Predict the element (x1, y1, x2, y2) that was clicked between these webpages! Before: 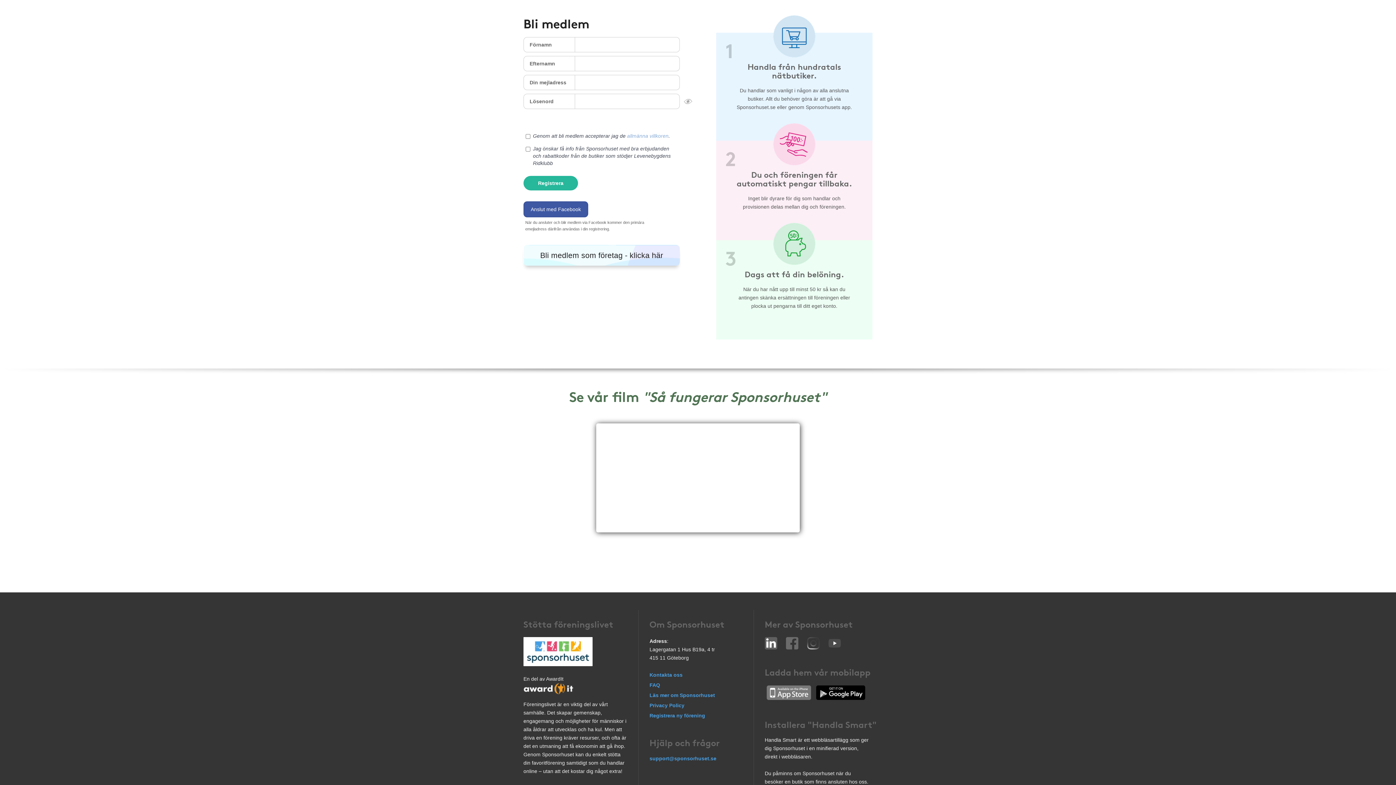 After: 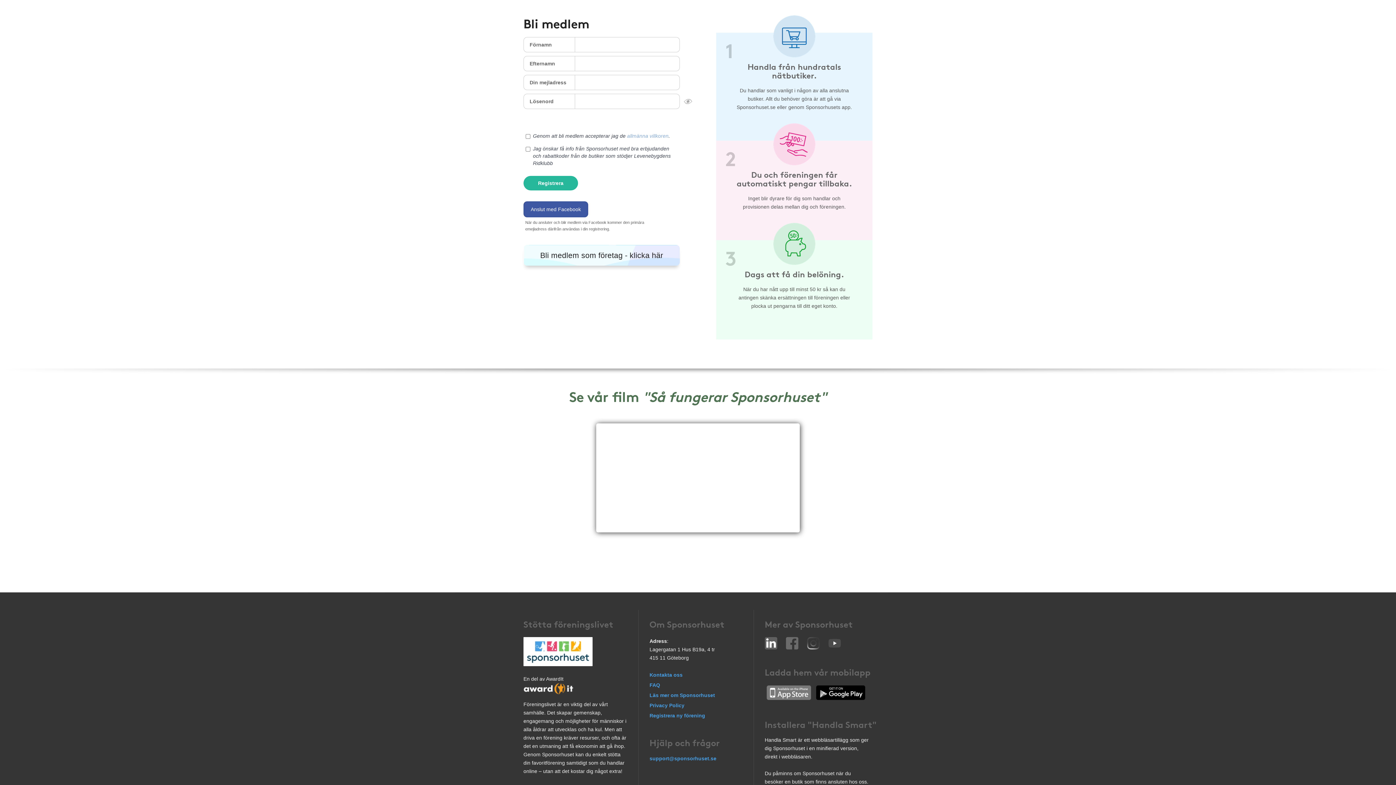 Action: label: Bli medlem bbox: (791, 3, 825, 21)